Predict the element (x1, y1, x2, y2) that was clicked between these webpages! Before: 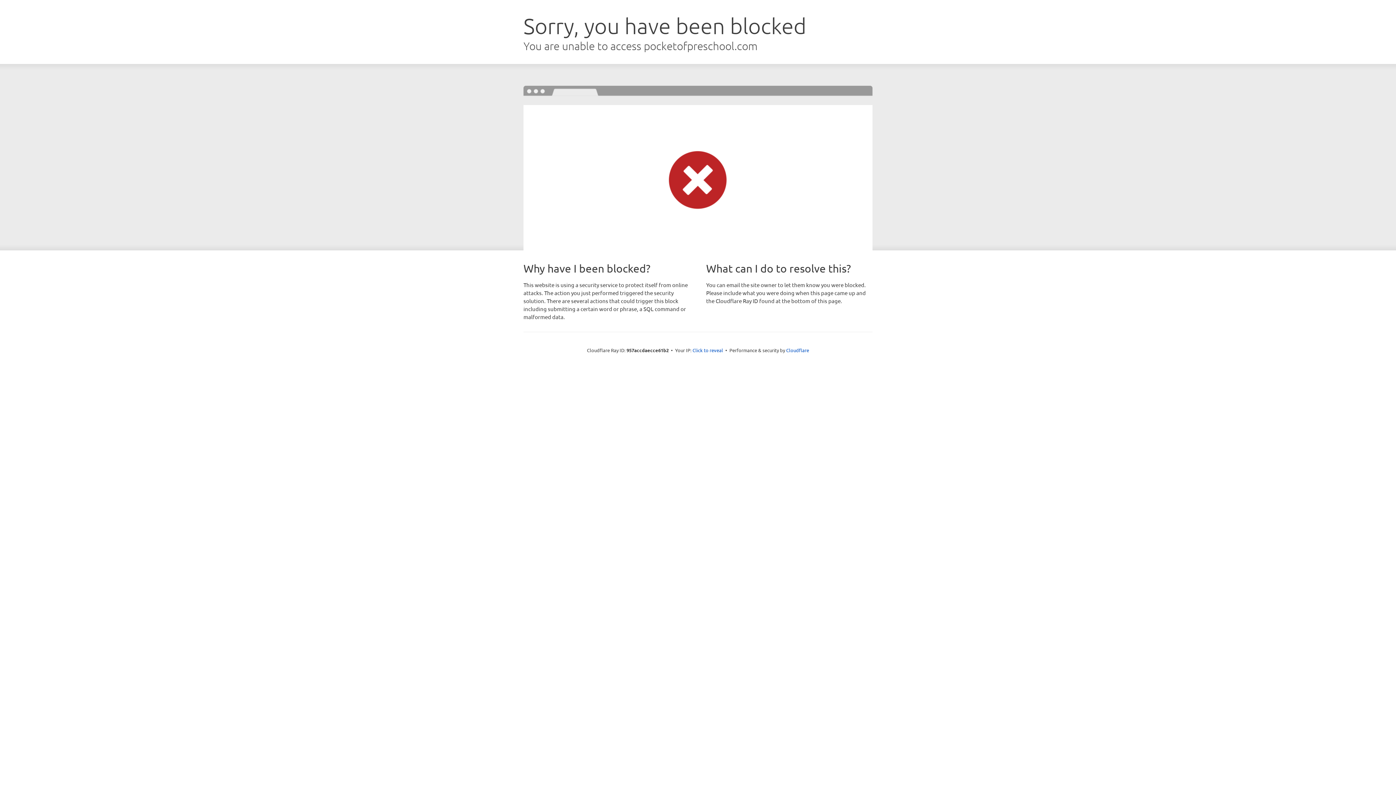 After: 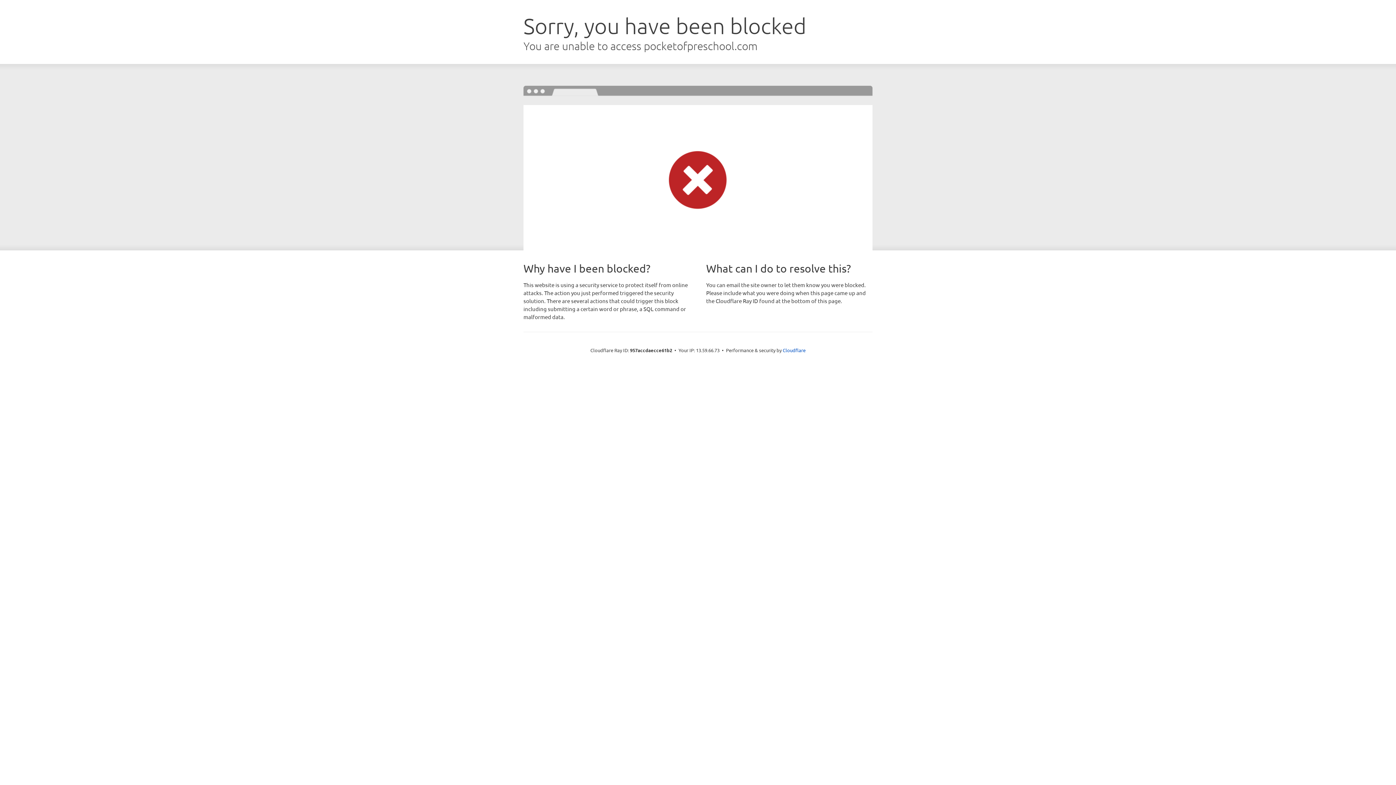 Action: label: Click to reveal bbox: (692, 346, 723, 353)